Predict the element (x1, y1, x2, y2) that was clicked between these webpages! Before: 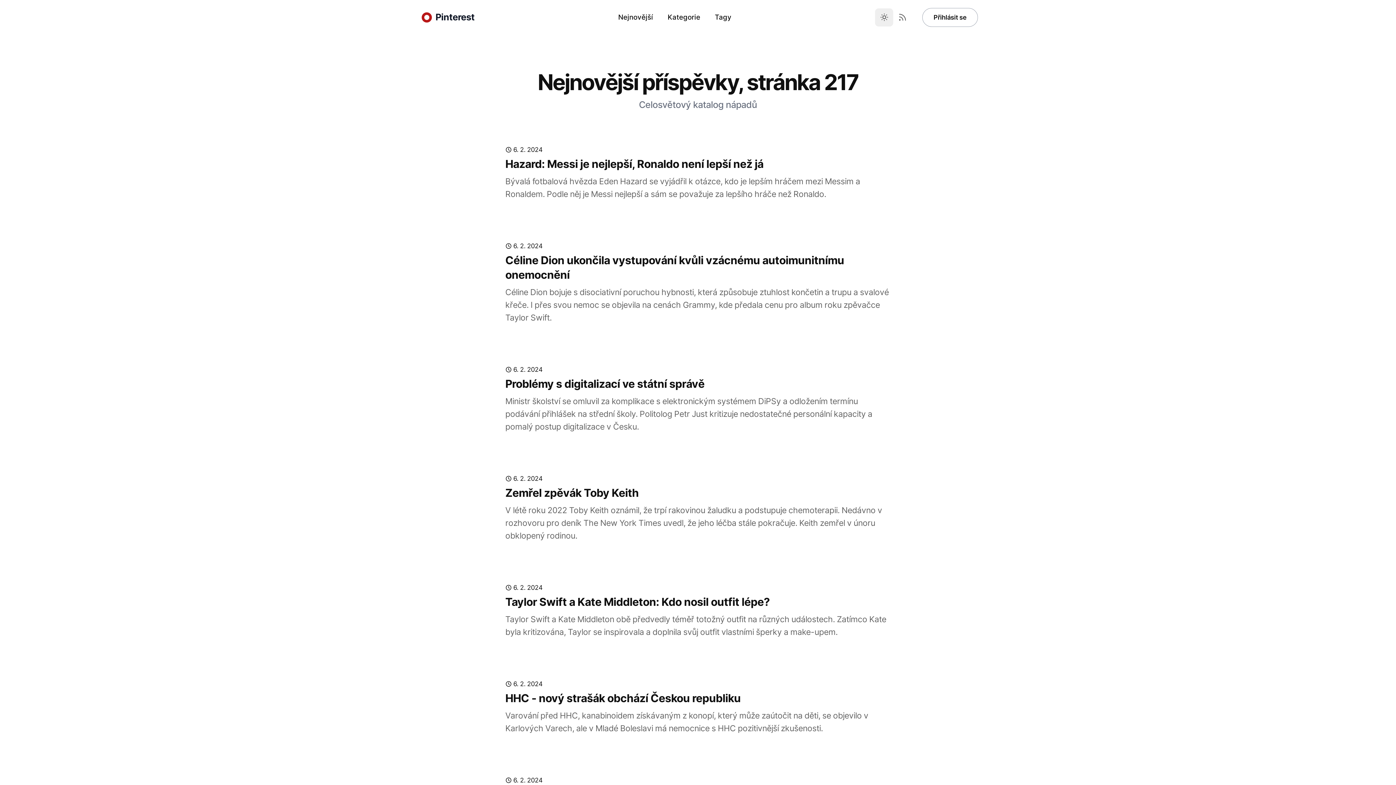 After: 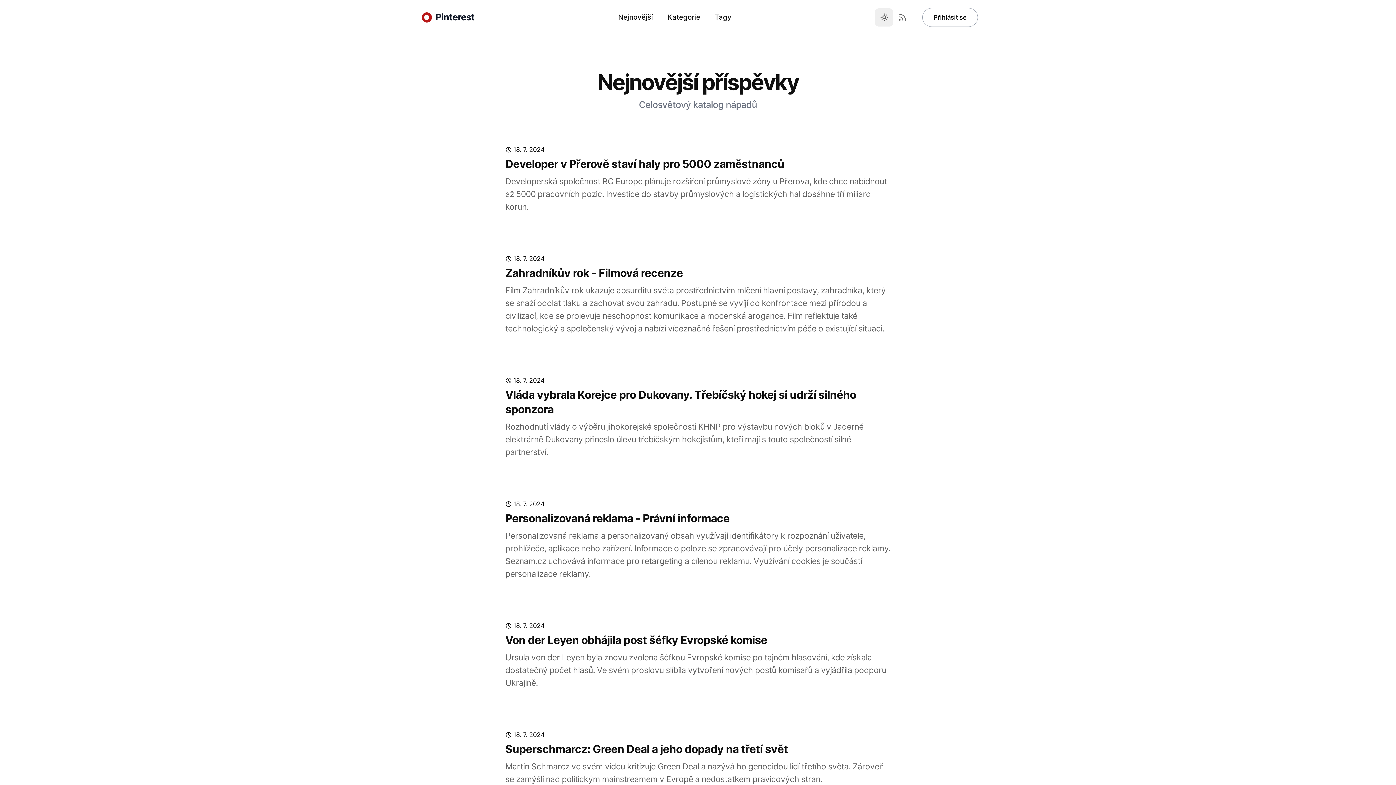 Action: label: Kategorie bbox: (660, 5, 707, 29)